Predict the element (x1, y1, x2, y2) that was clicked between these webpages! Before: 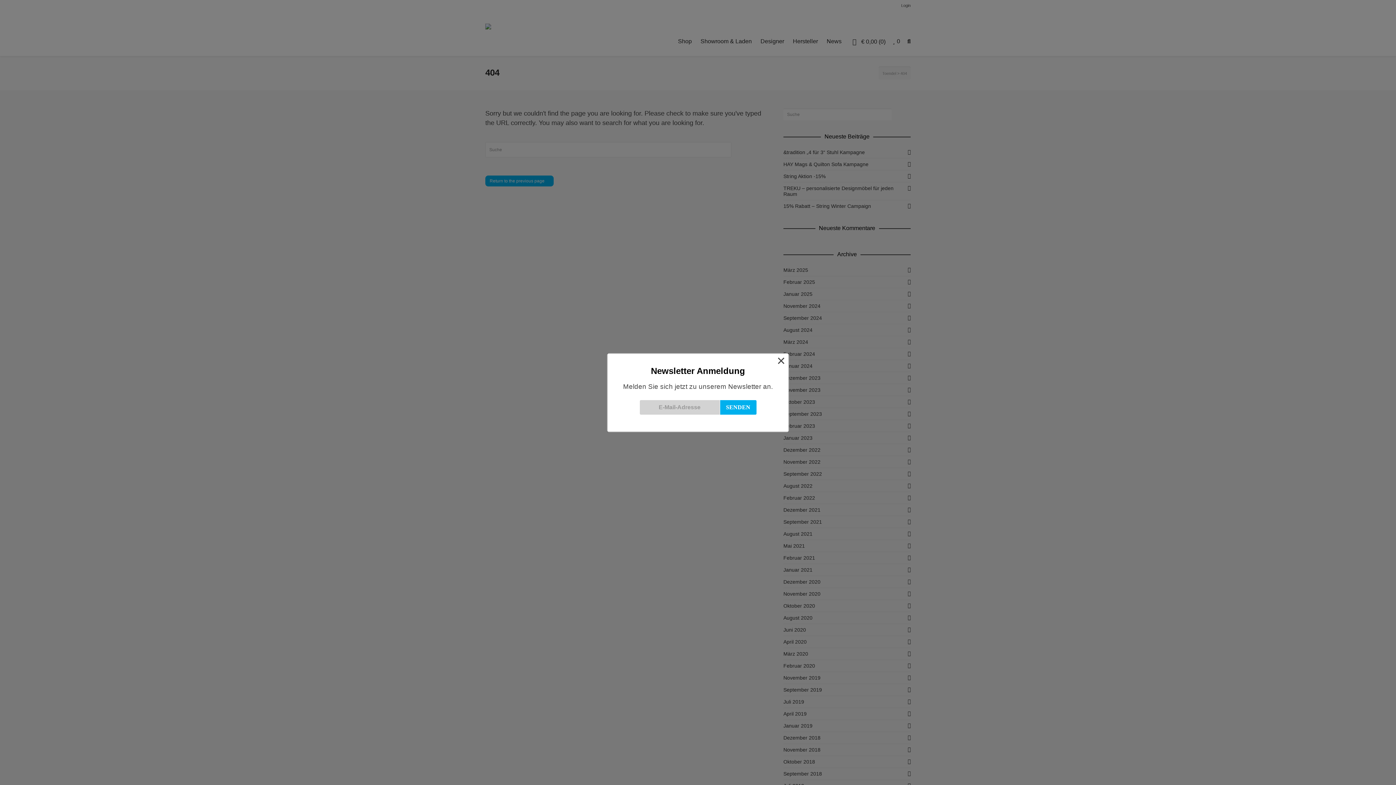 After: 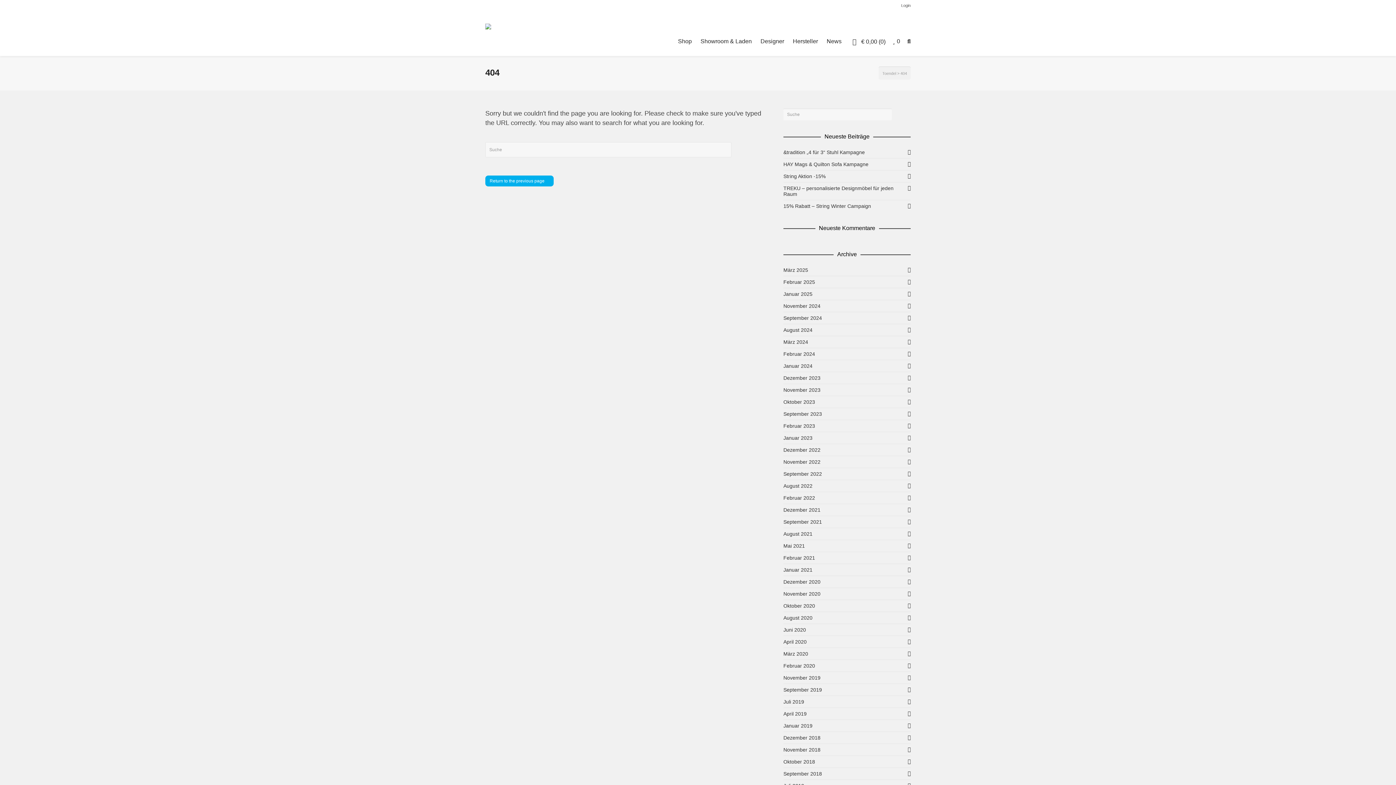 Action: label: × bbox: (777, 356, 785, 364)